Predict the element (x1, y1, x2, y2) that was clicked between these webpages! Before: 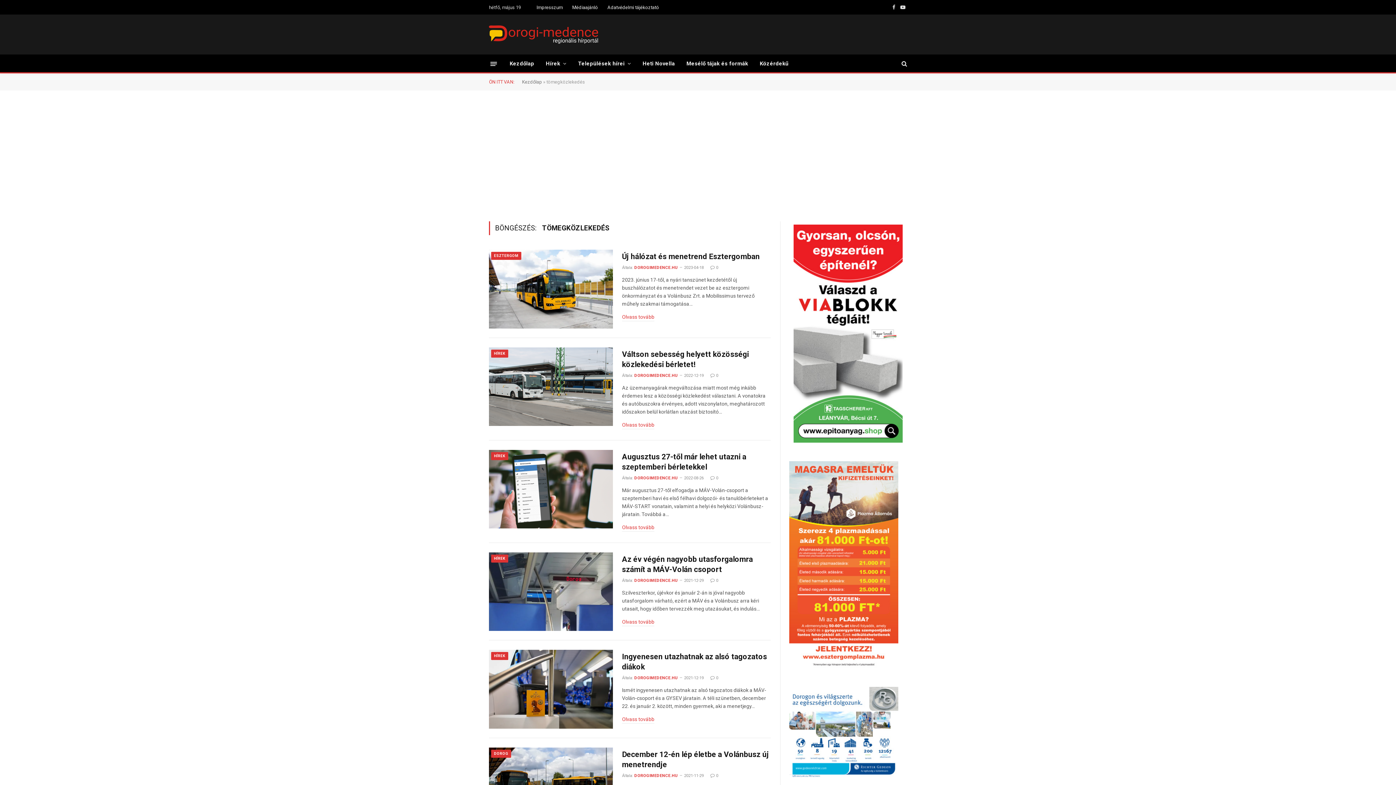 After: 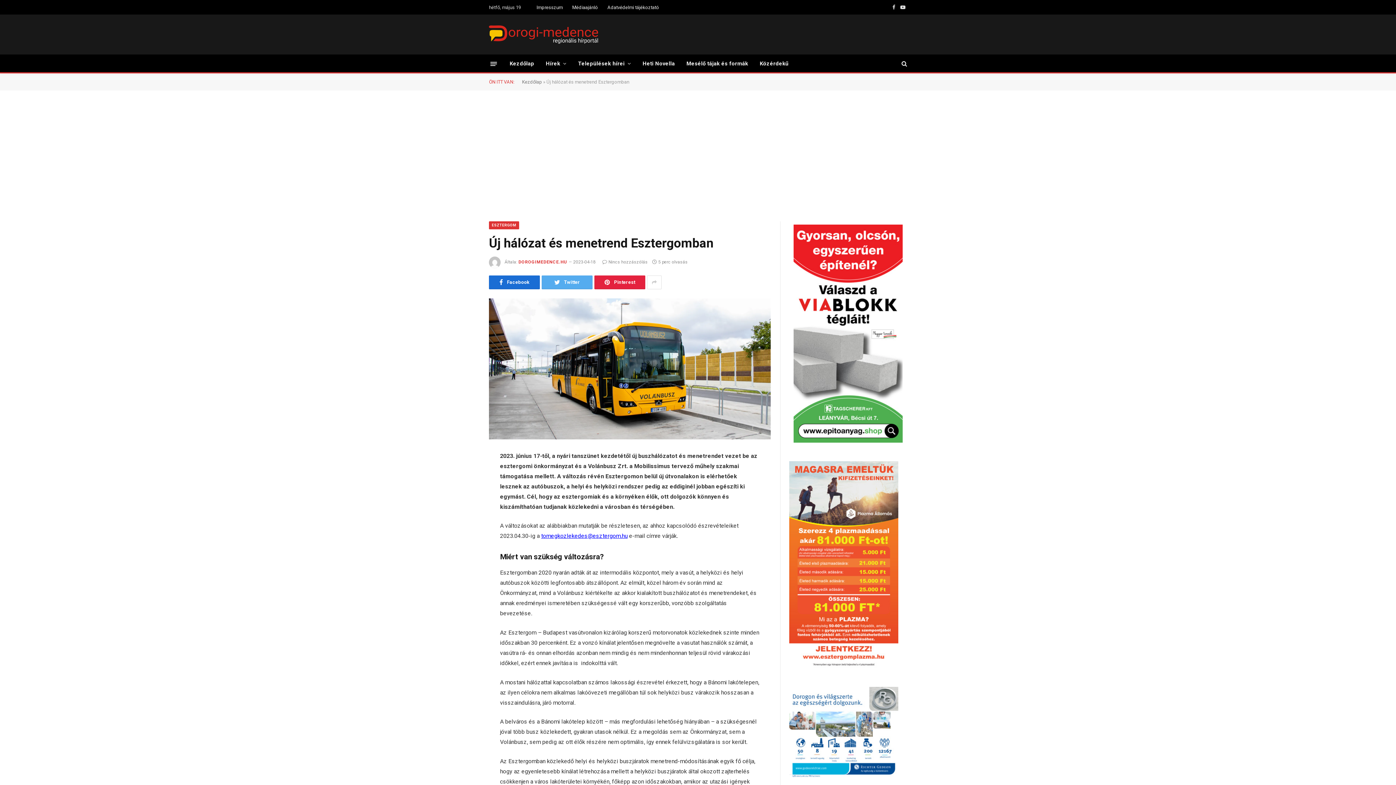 Action: bbox: (489, 249, 613, 328)